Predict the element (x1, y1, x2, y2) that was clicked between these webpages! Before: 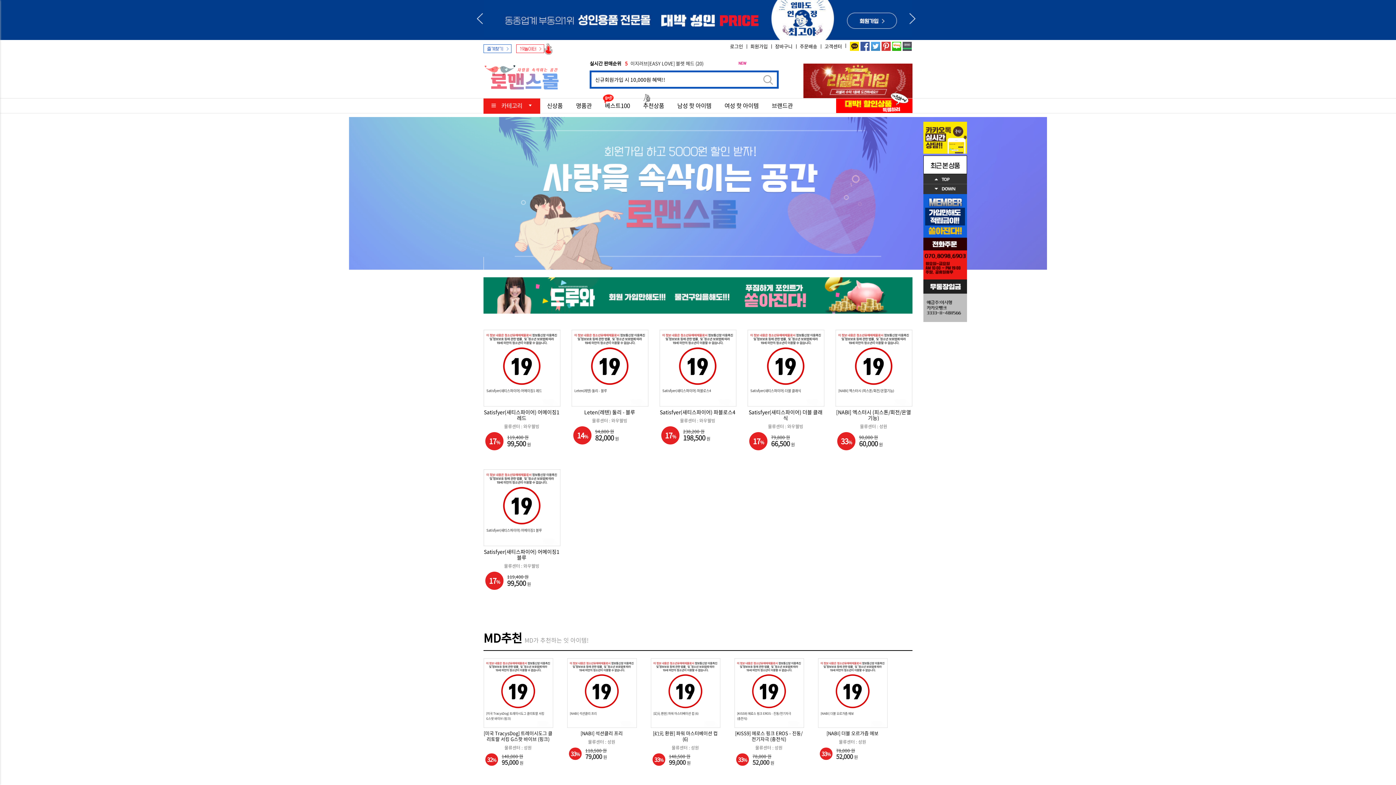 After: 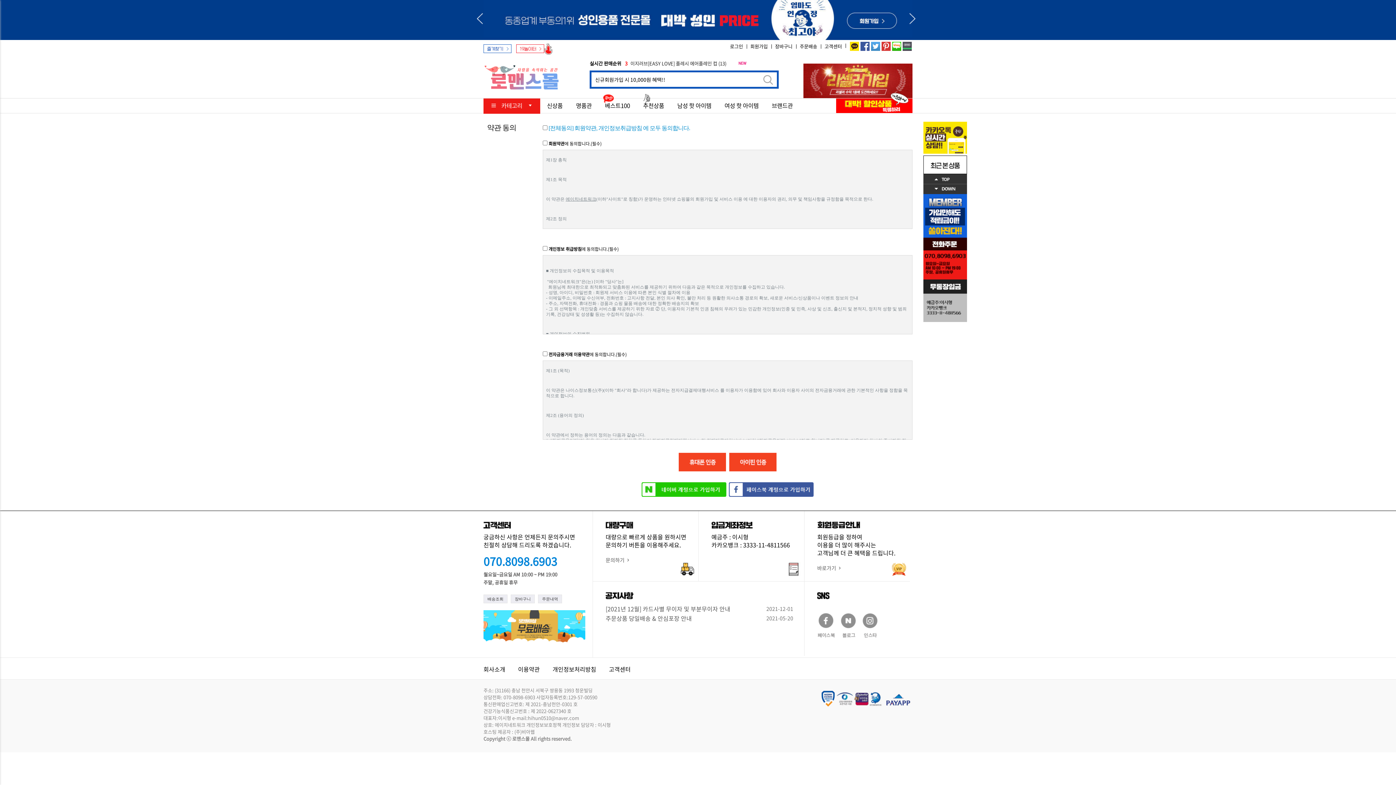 Action: bbox: (750, 40, 768, 52) label: 회원가입